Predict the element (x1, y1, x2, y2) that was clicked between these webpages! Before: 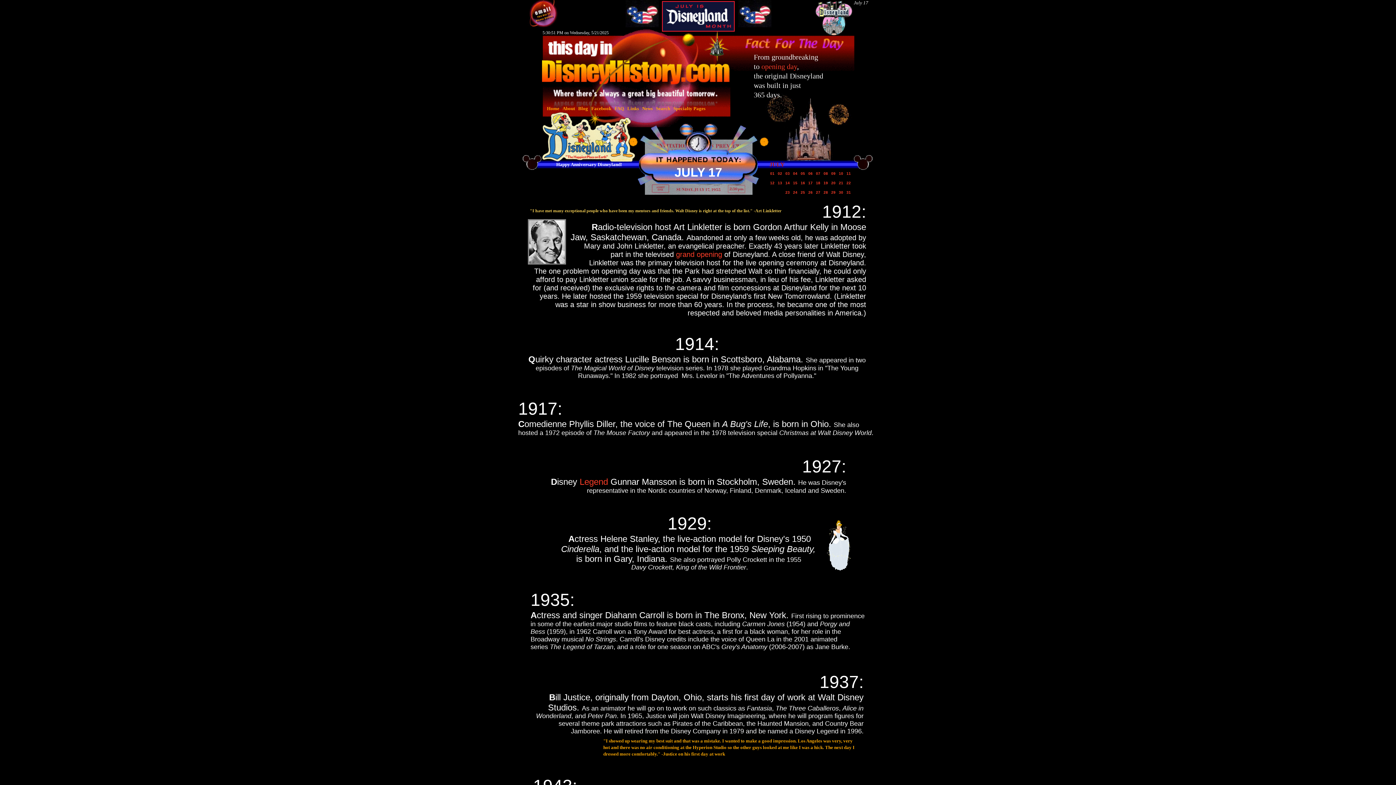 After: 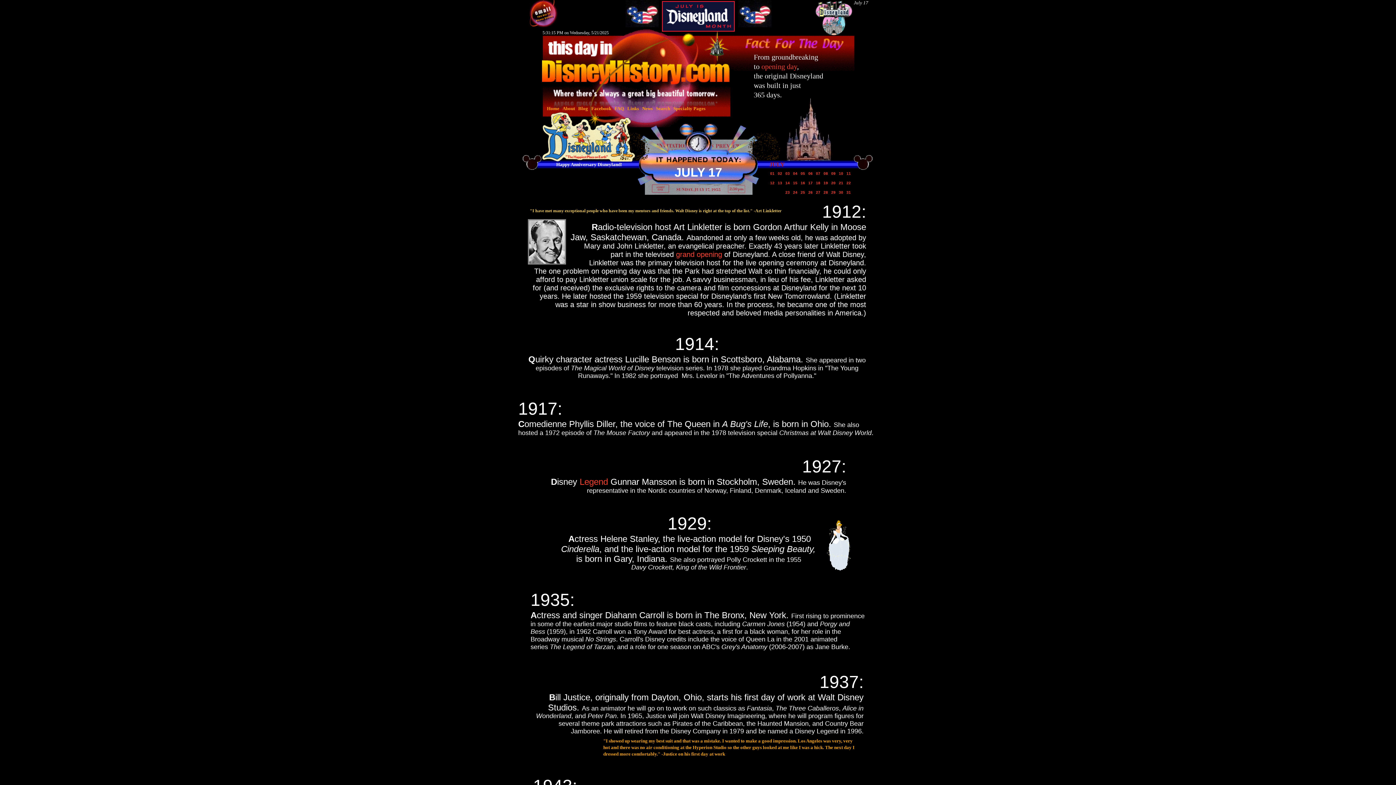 Action: bbox: (662, 1, 734, 31)